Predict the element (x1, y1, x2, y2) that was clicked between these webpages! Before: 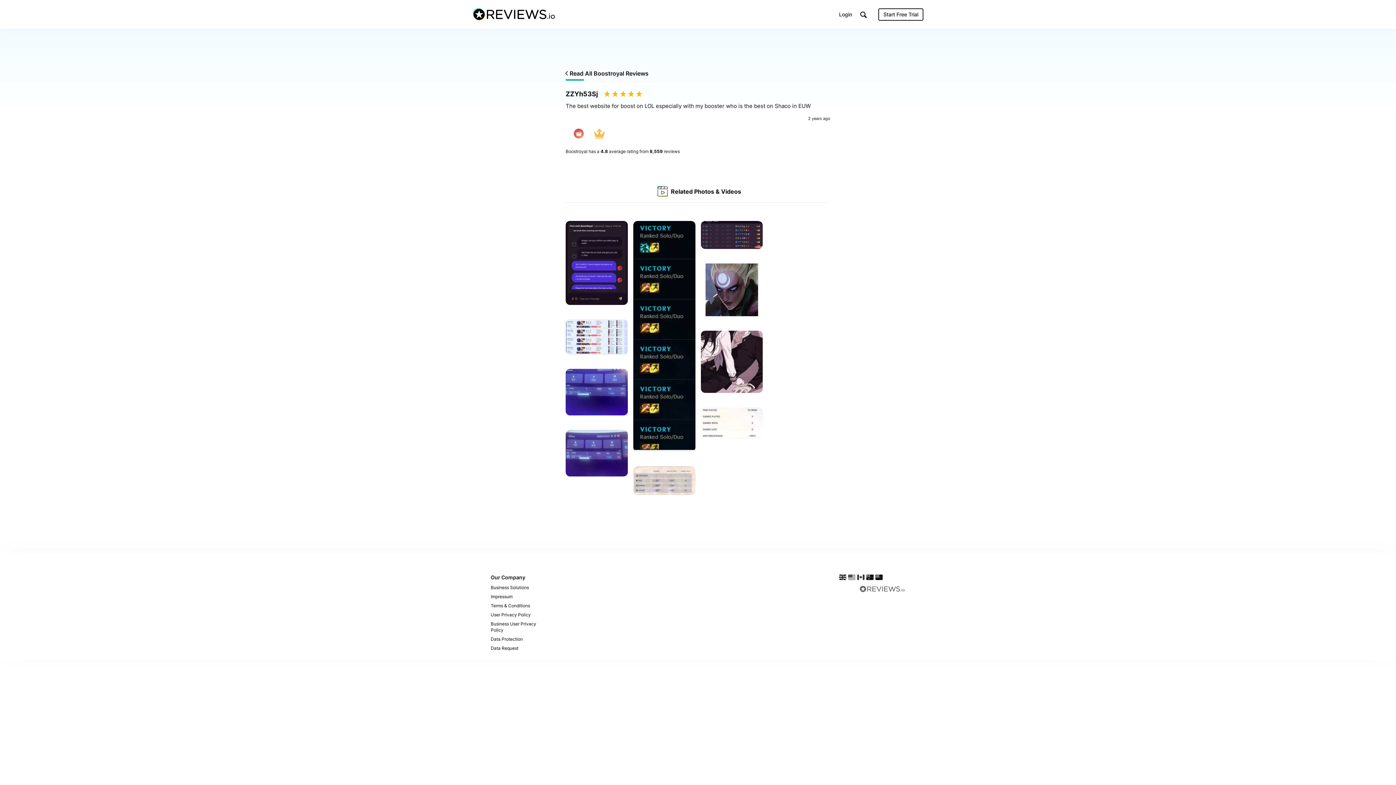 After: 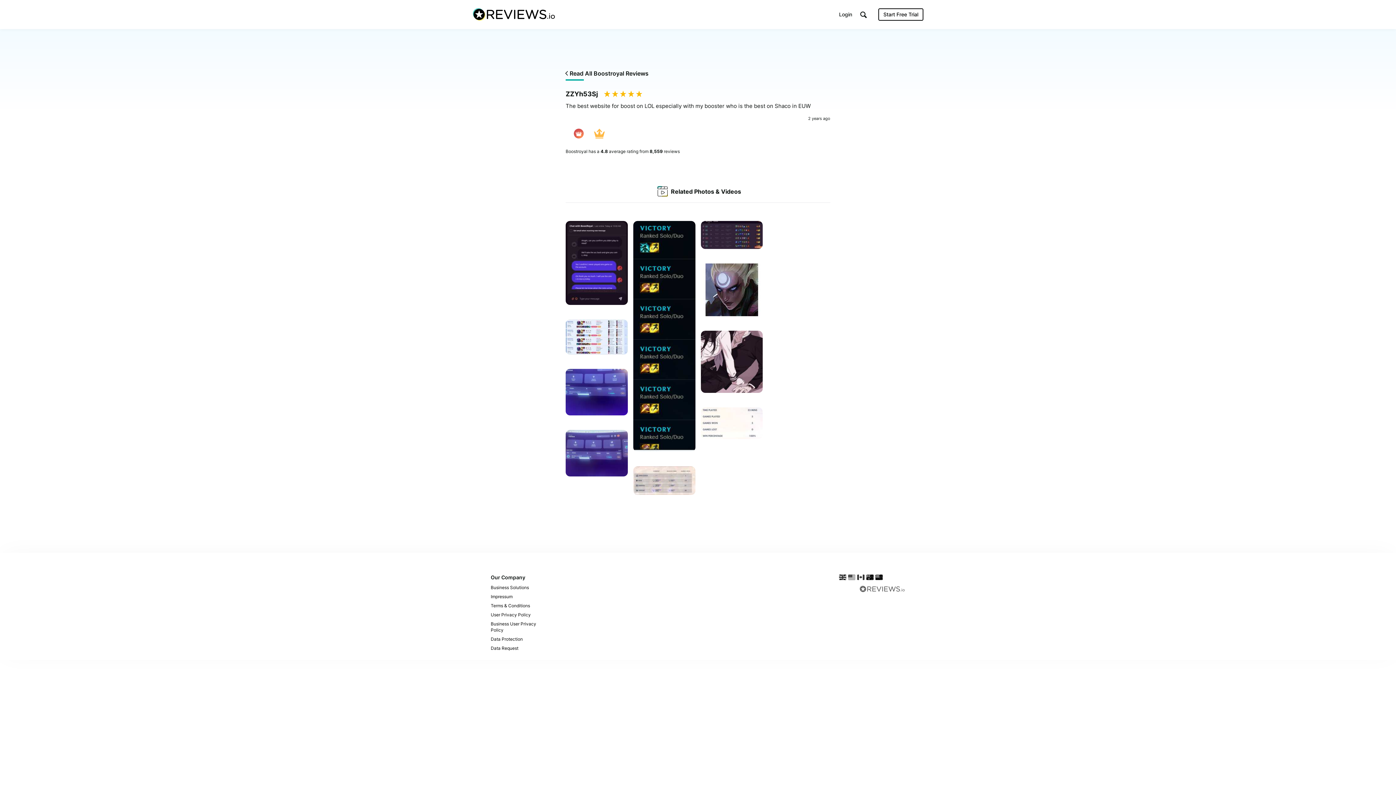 Action: bbox: (878, 8, 923, 20) label: Start Free Trial